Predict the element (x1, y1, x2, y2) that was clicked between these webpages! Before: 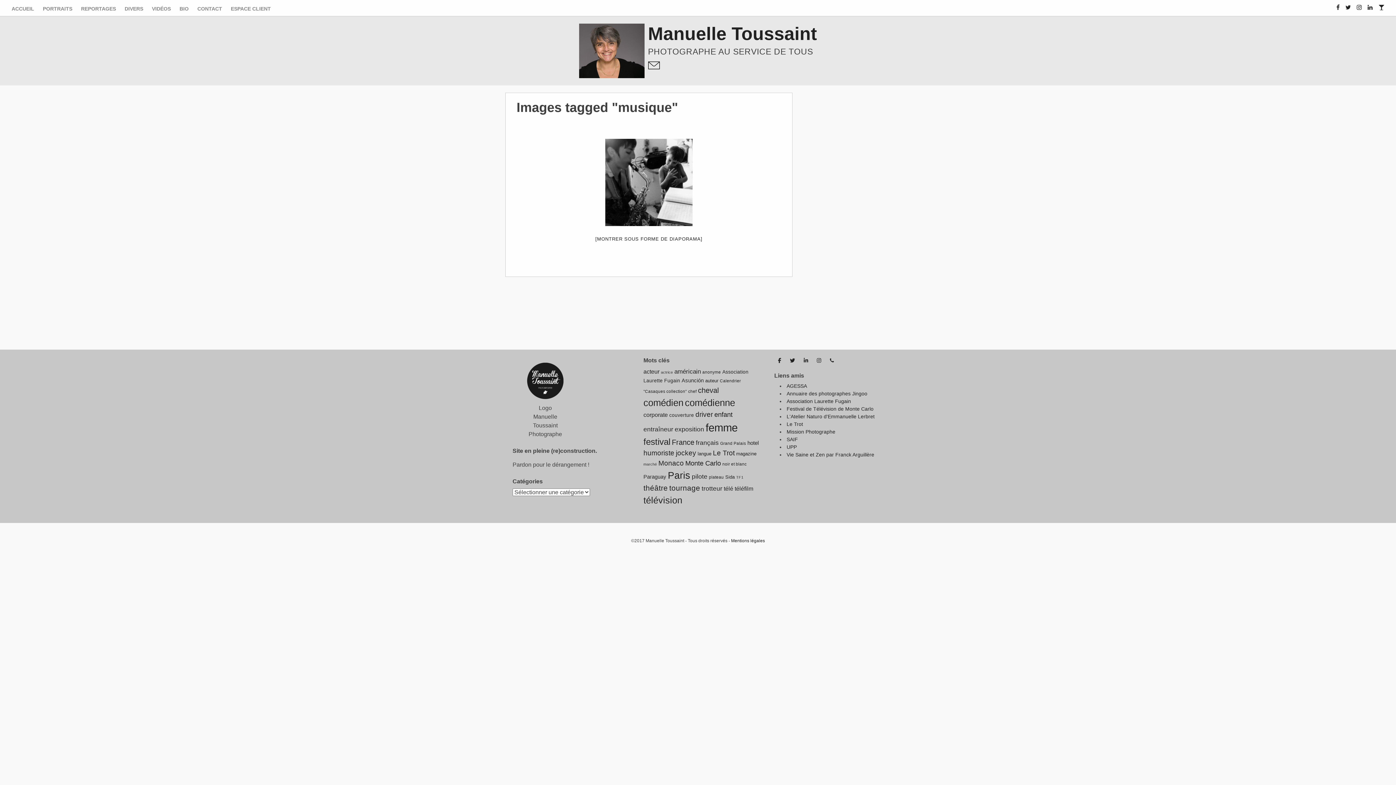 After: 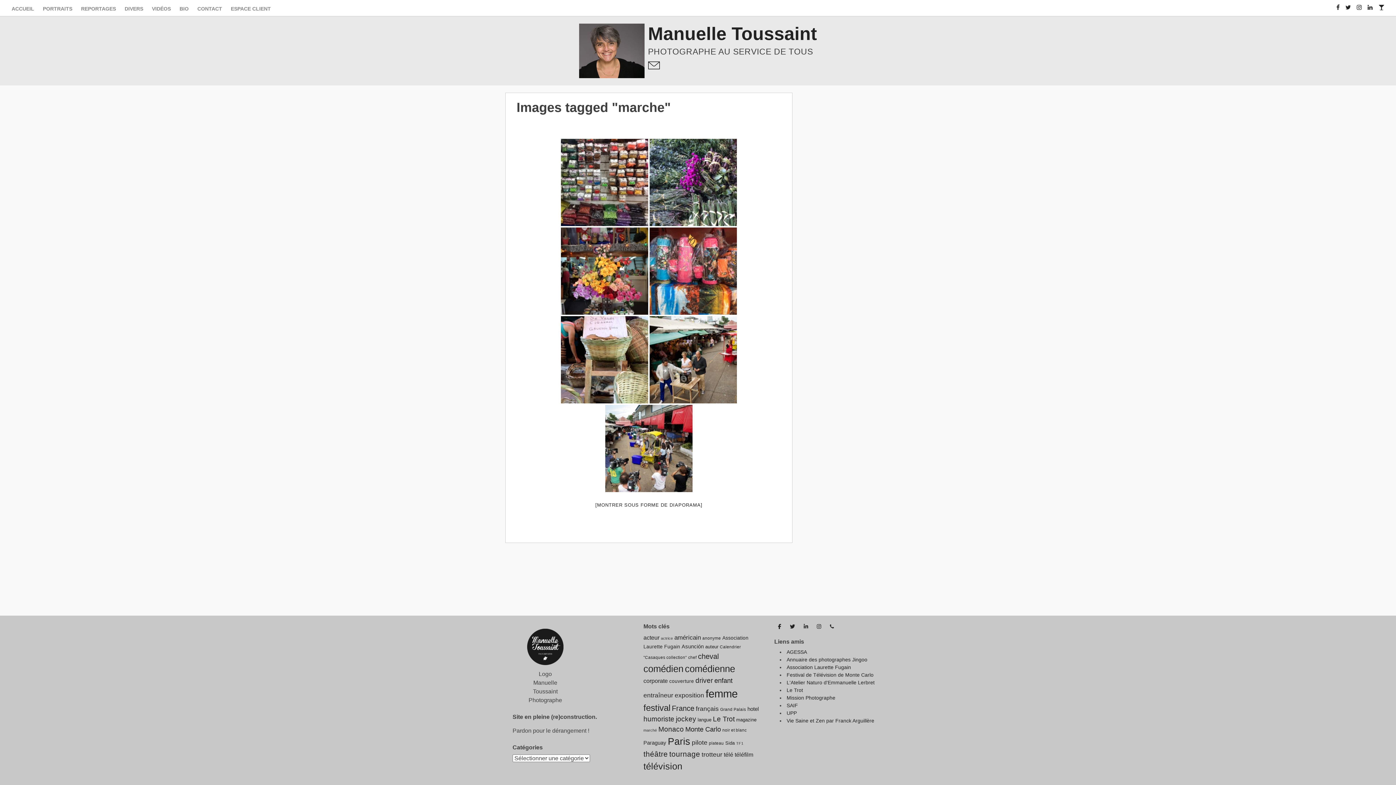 Action: label: marché (7 éléments) bbox: (643, 462, 657, 466)